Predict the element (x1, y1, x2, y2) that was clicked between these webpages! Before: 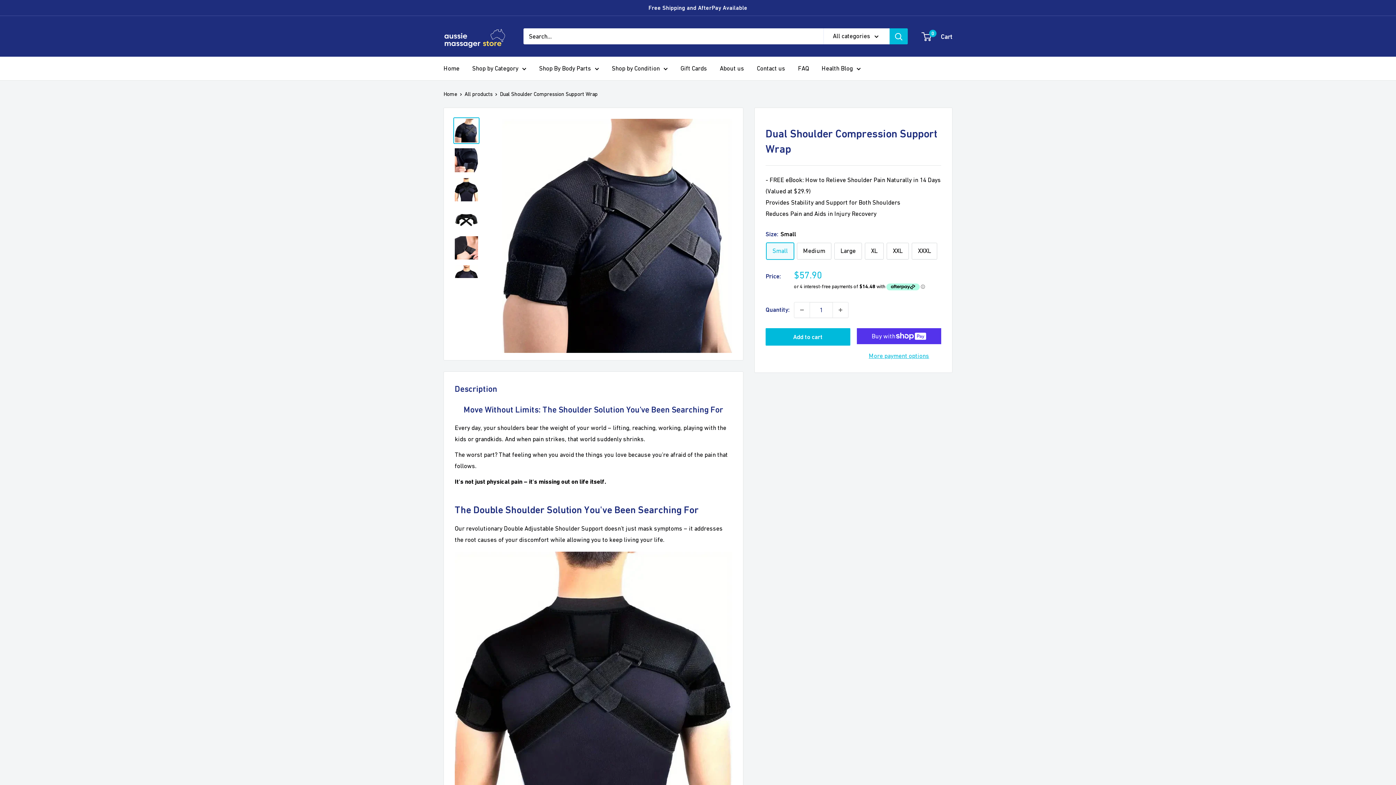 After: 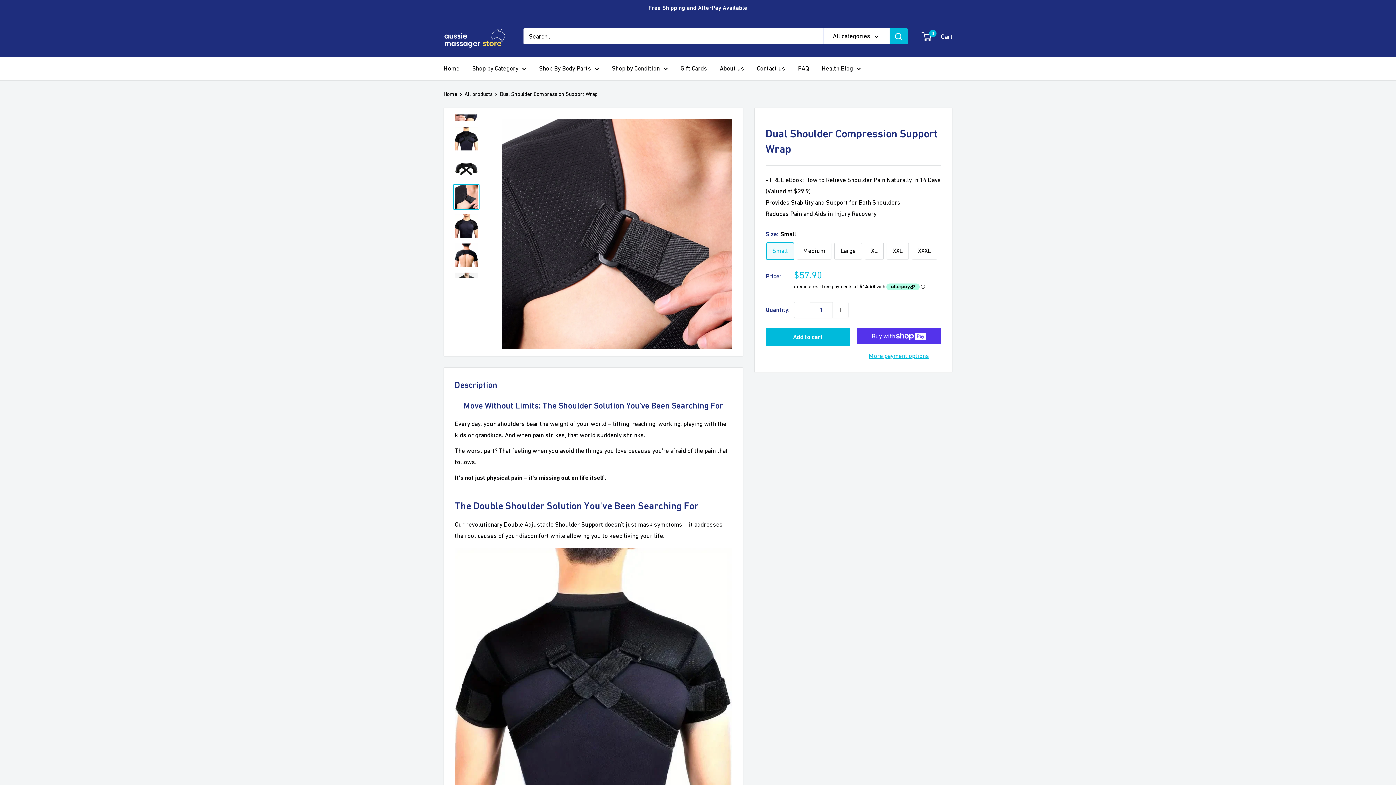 Action: bbox: (453, 234, 479, 261)